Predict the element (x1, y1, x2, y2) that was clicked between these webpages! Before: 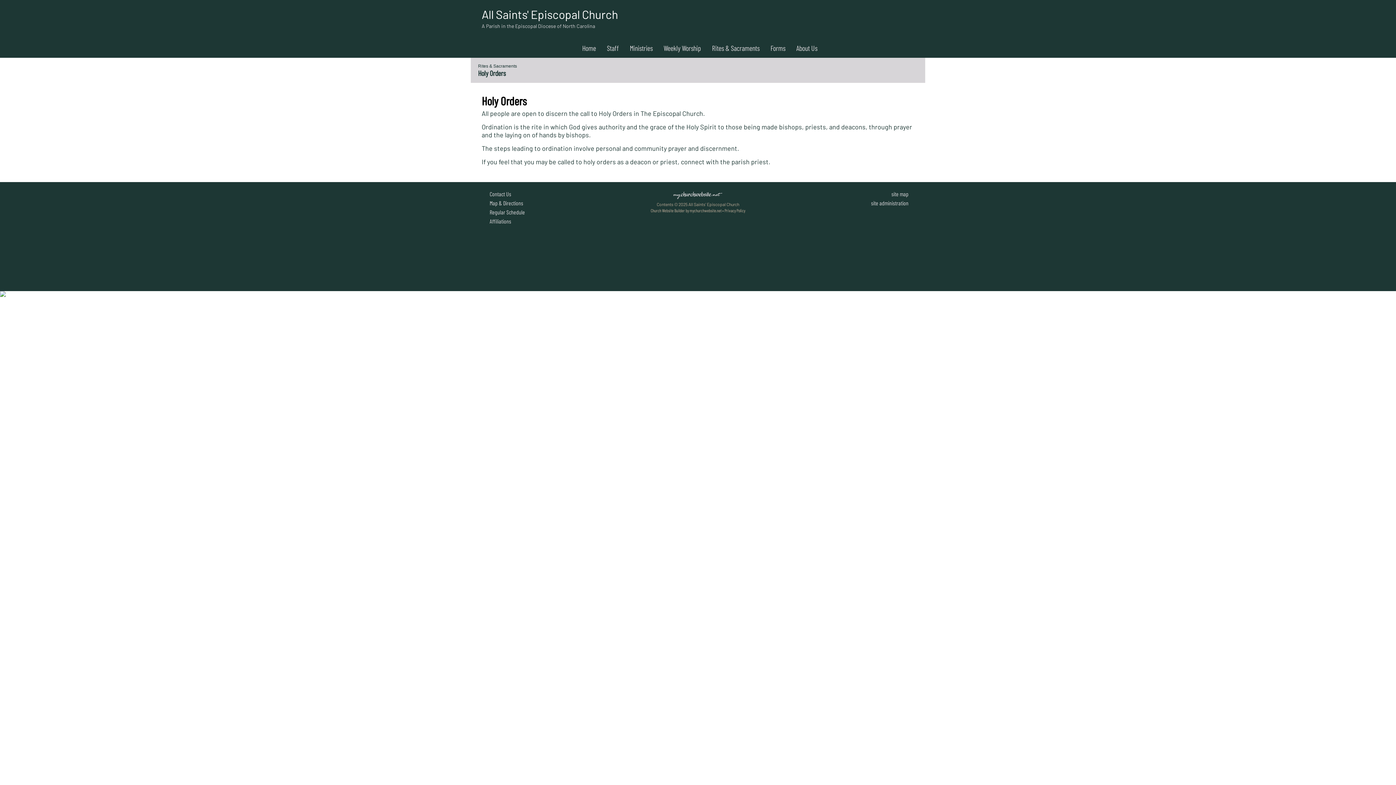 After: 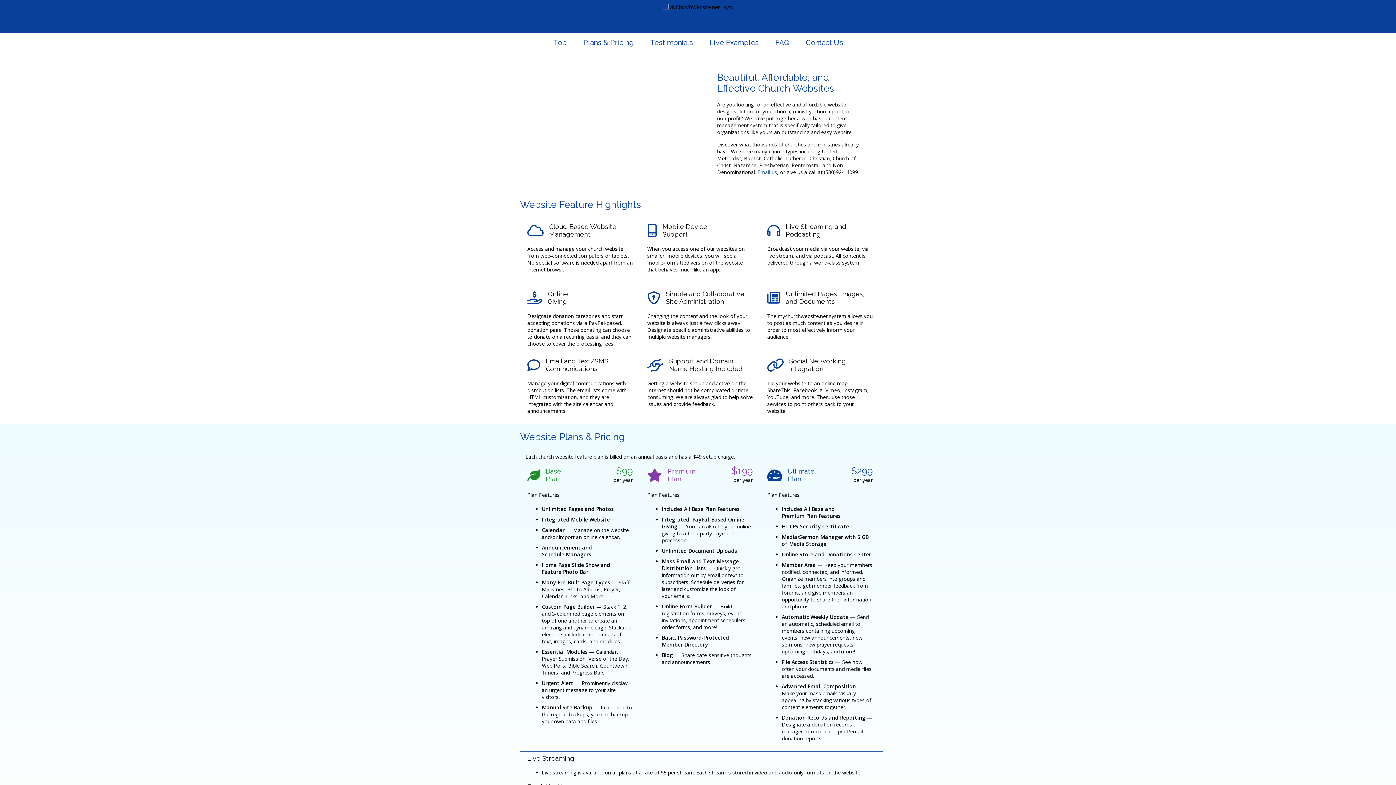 Action: label: Church Website Builder by mychurchwebsite.net bbox: (650, 208, 721, 213)